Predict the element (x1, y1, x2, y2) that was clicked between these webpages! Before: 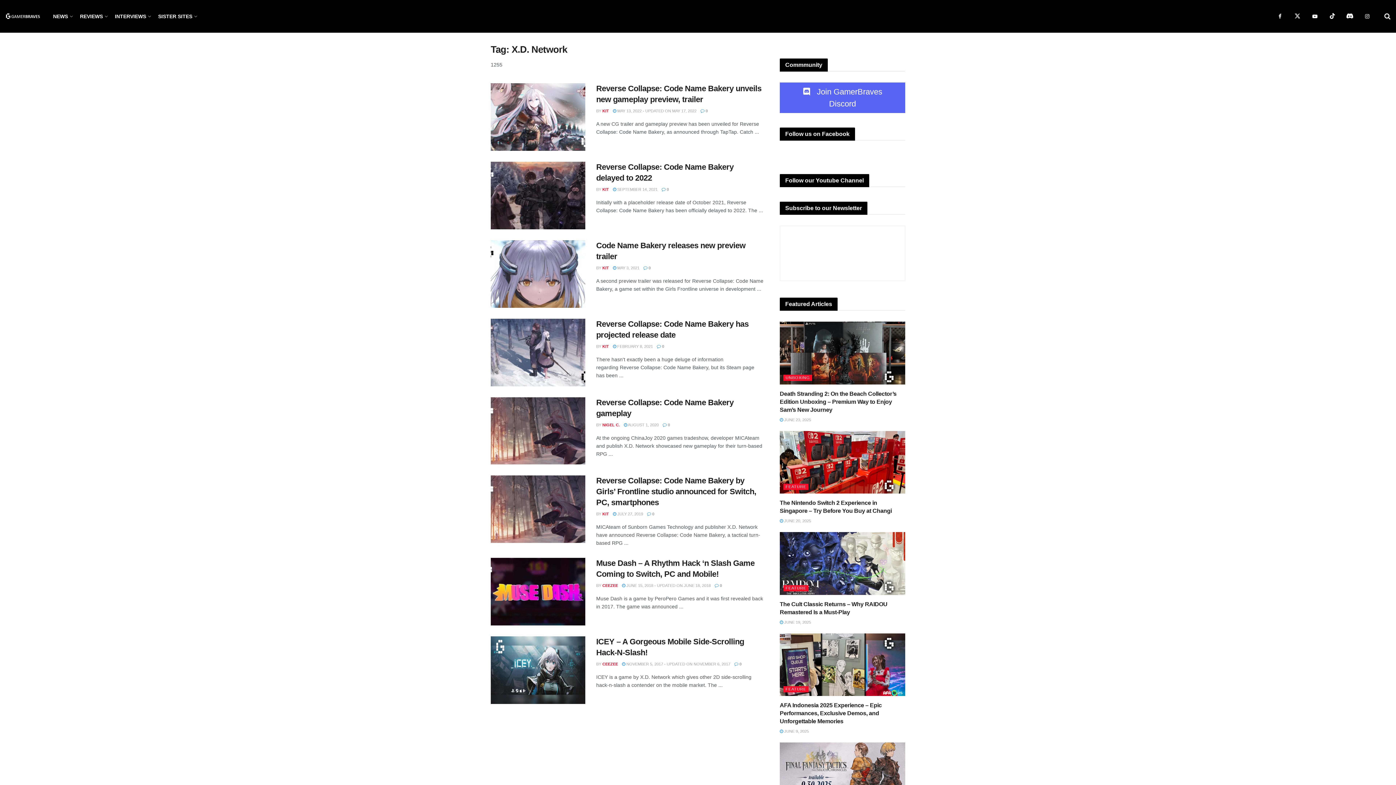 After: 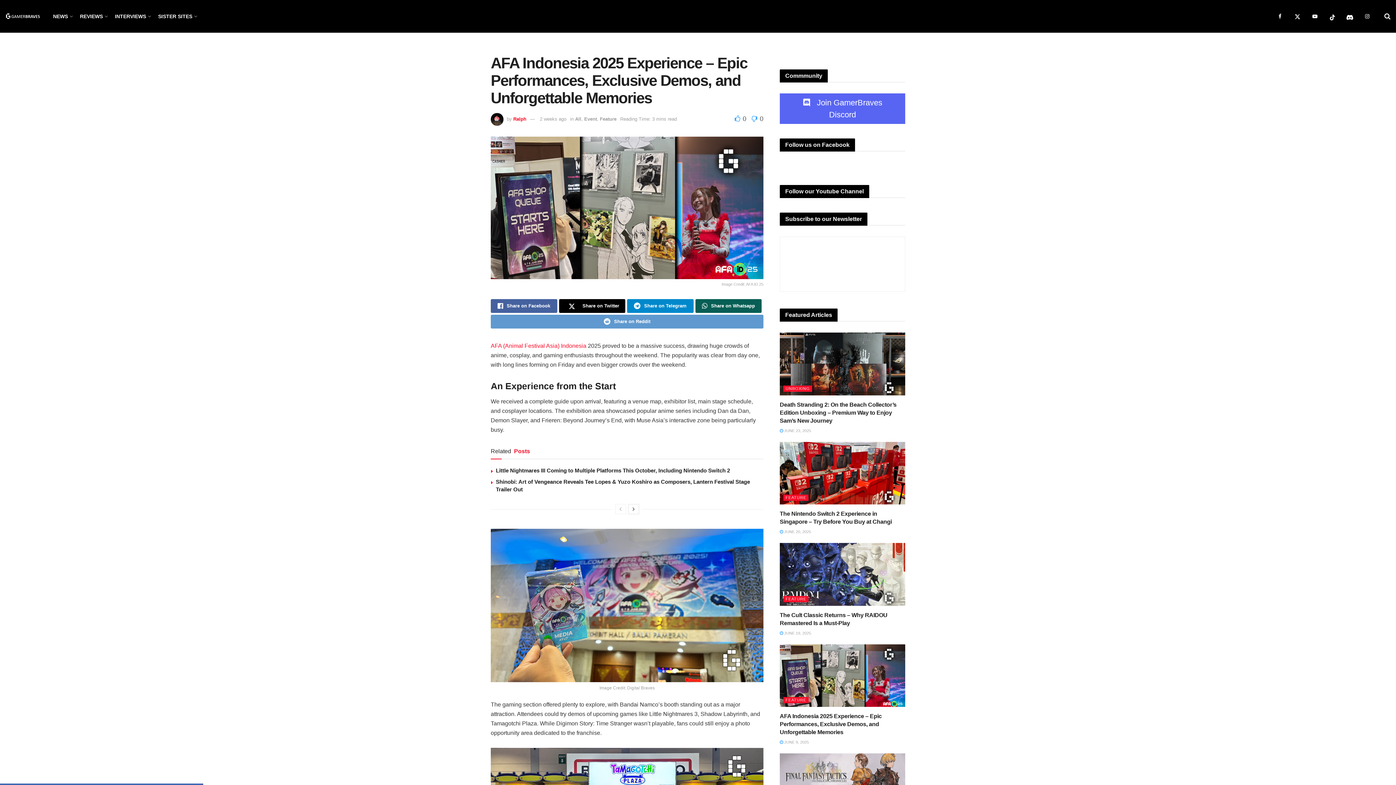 Action: bbox: (780, 729, 809, 733) label:  JUNE 9, 2025